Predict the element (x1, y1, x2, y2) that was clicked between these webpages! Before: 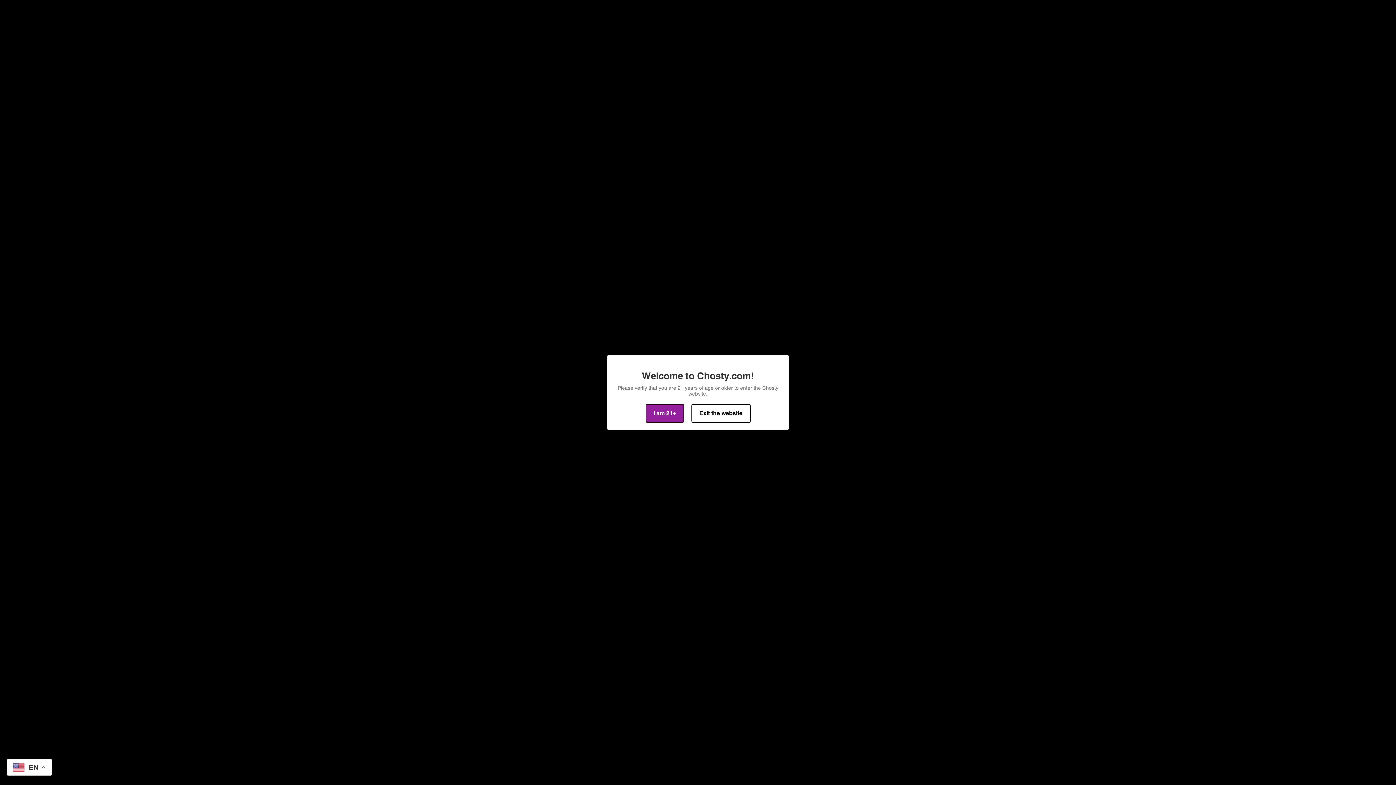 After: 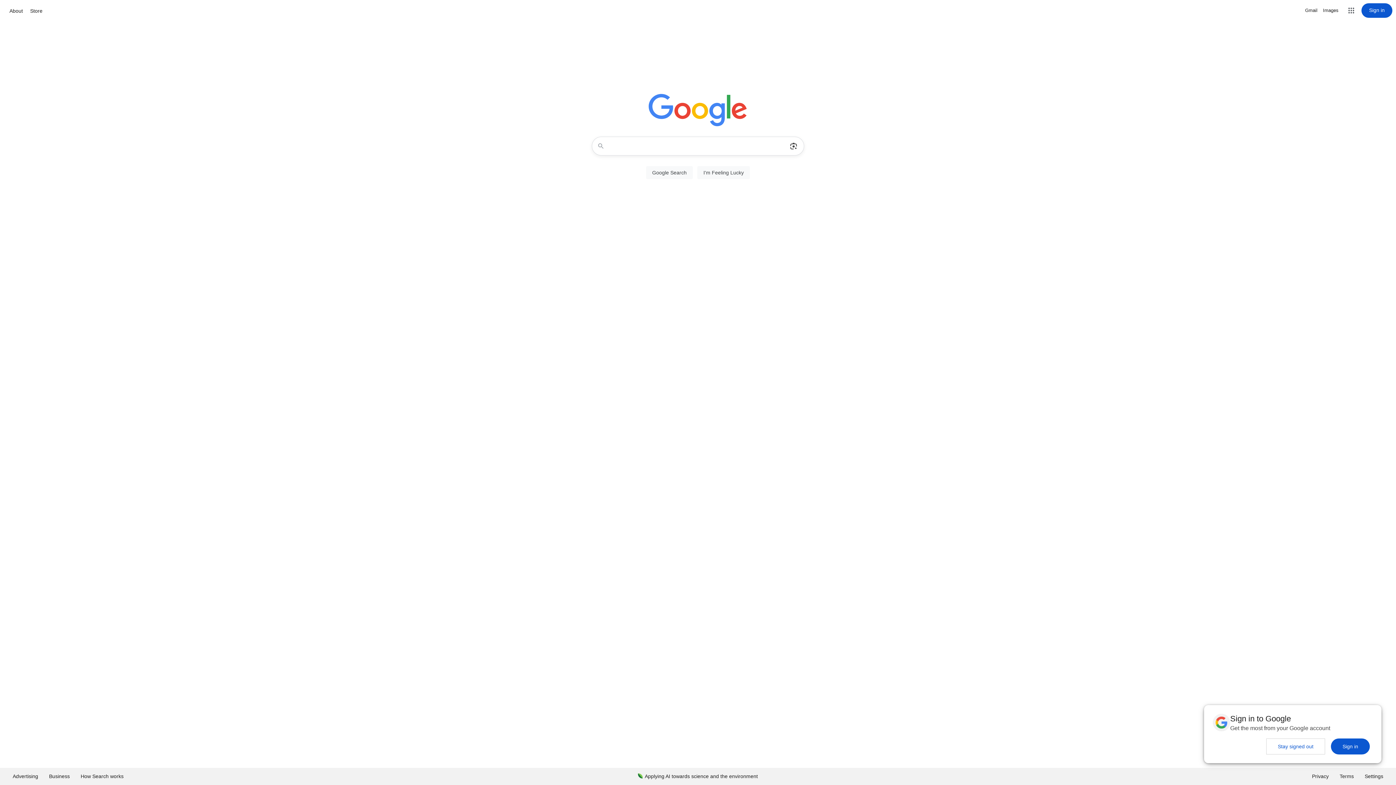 Action: bbox: (691, 404, 750, 423) label: Exit the website